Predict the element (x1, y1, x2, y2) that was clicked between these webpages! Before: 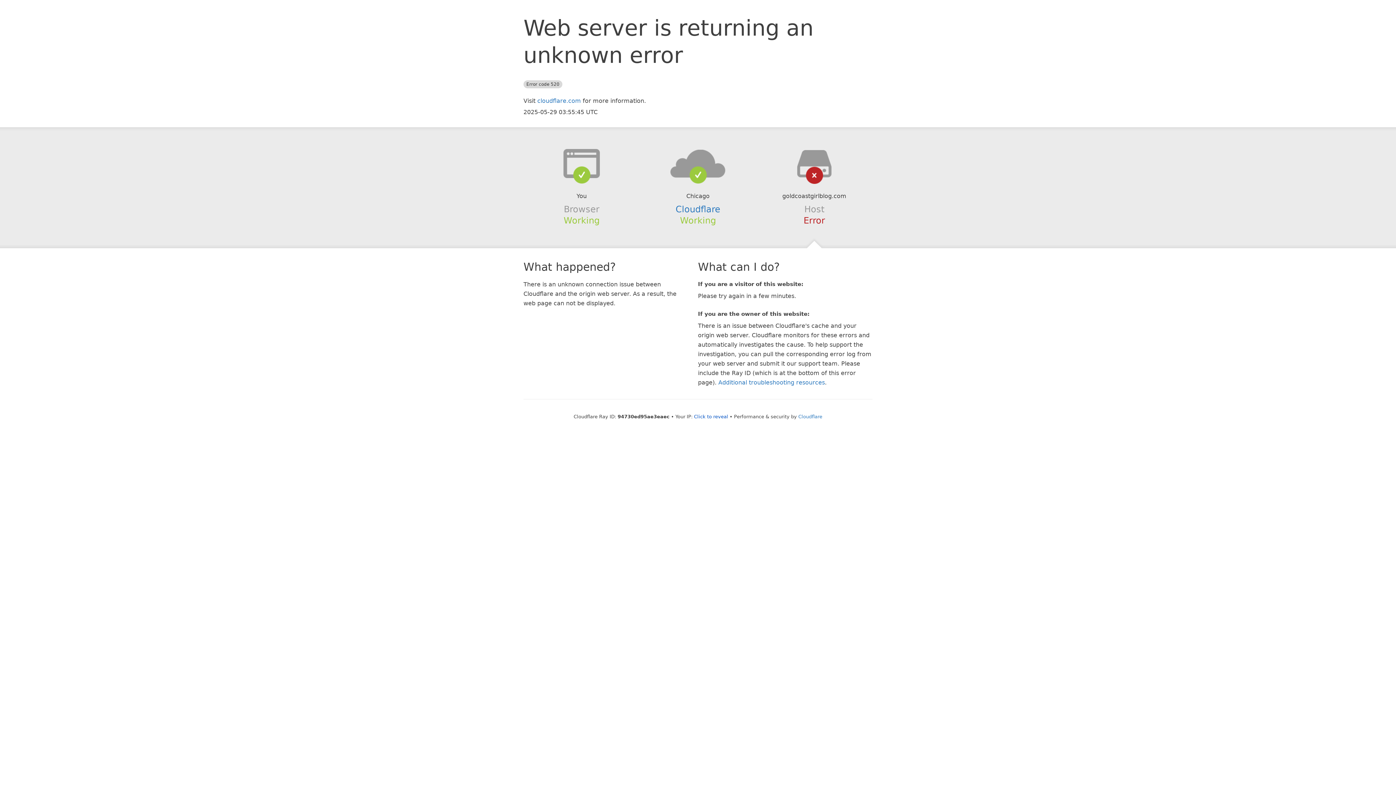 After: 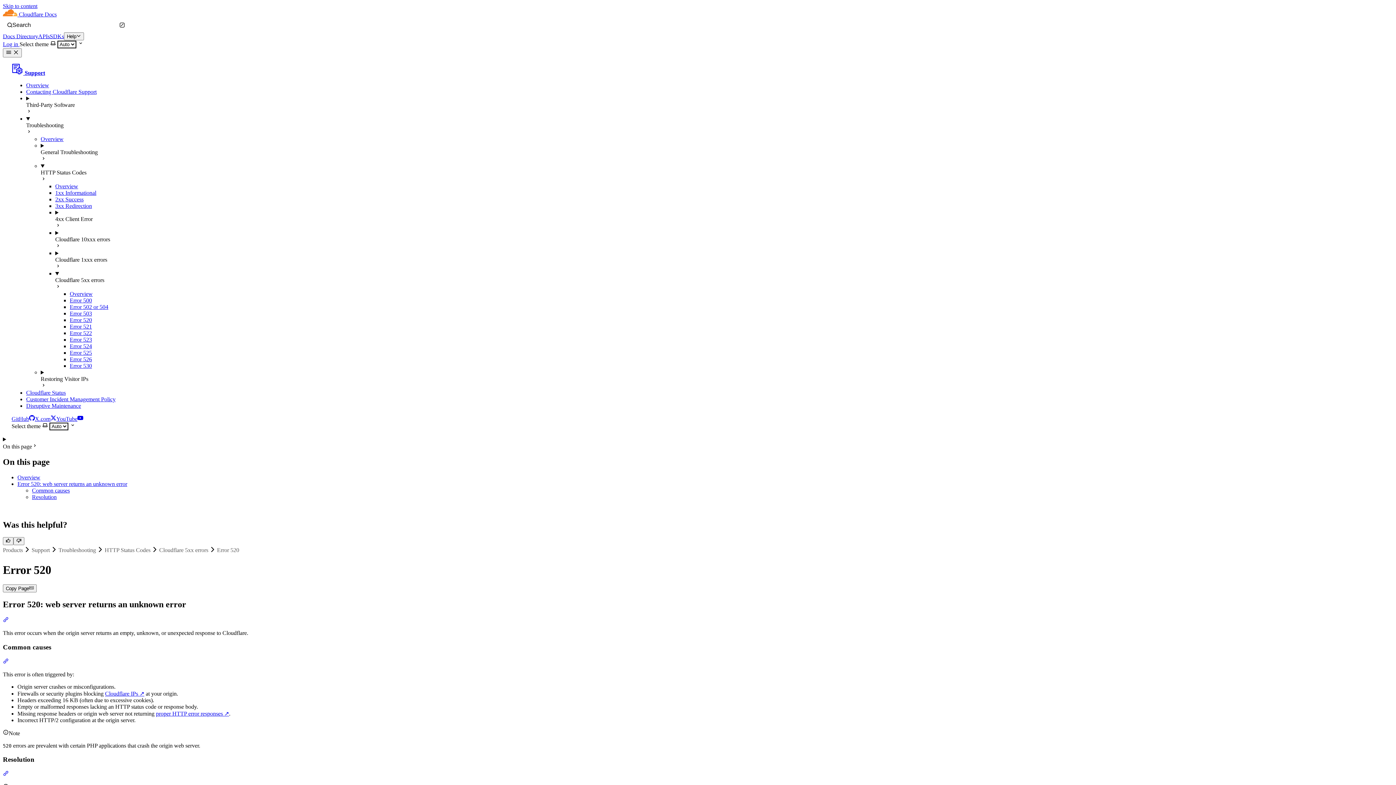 Action: label: Additional troubleshooting resources bbox: (718, 379, 825, 386)